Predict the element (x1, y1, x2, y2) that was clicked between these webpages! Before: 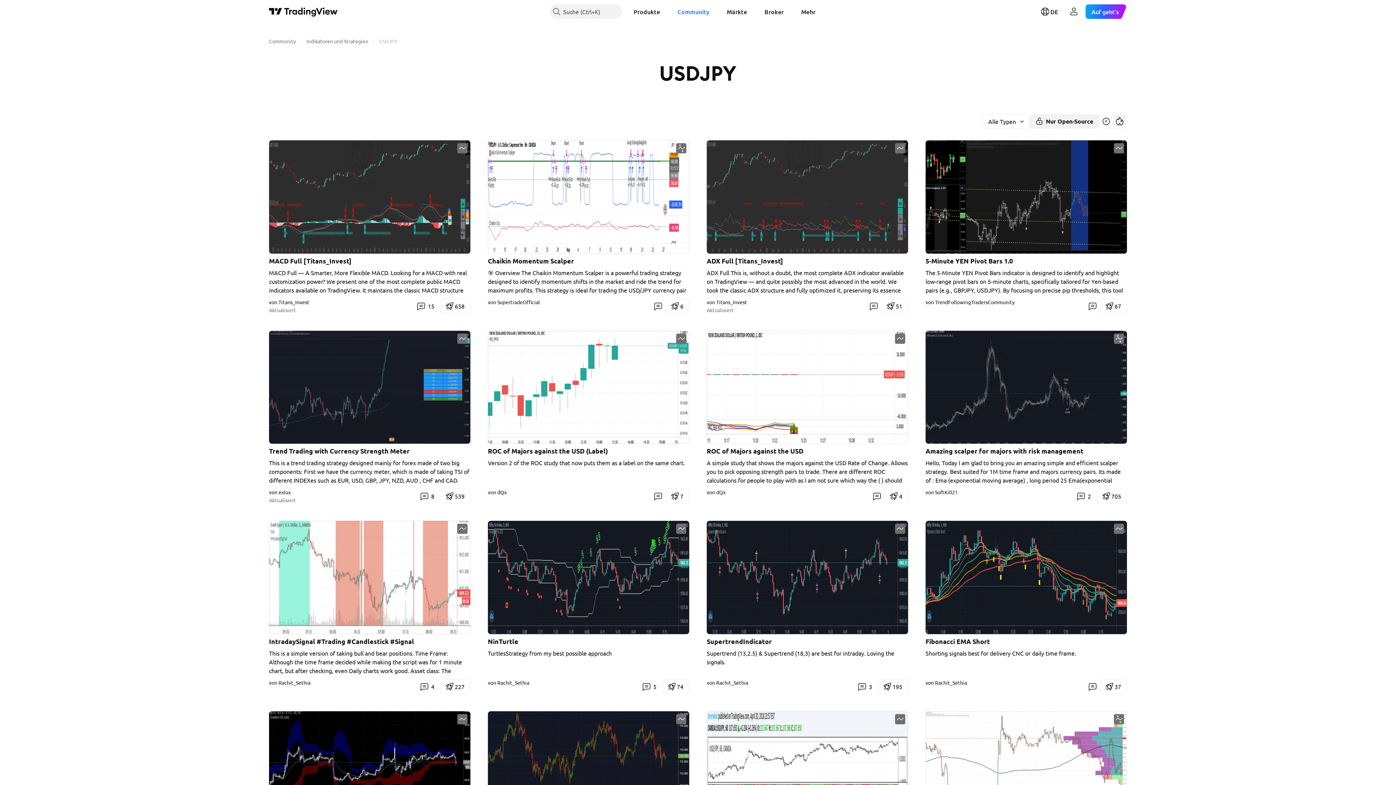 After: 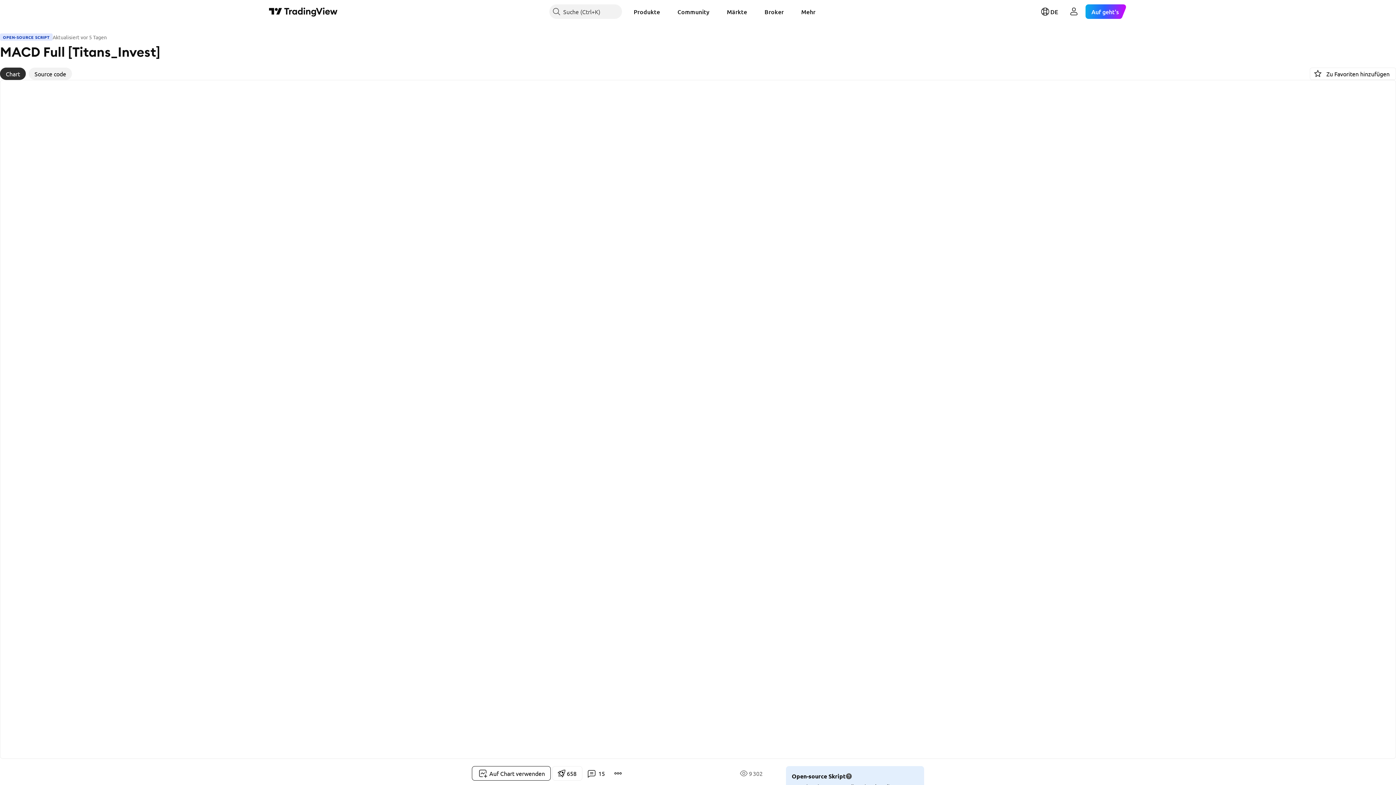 Action: bbox: (412, 298, 440, 313) label: 15 Kommentare